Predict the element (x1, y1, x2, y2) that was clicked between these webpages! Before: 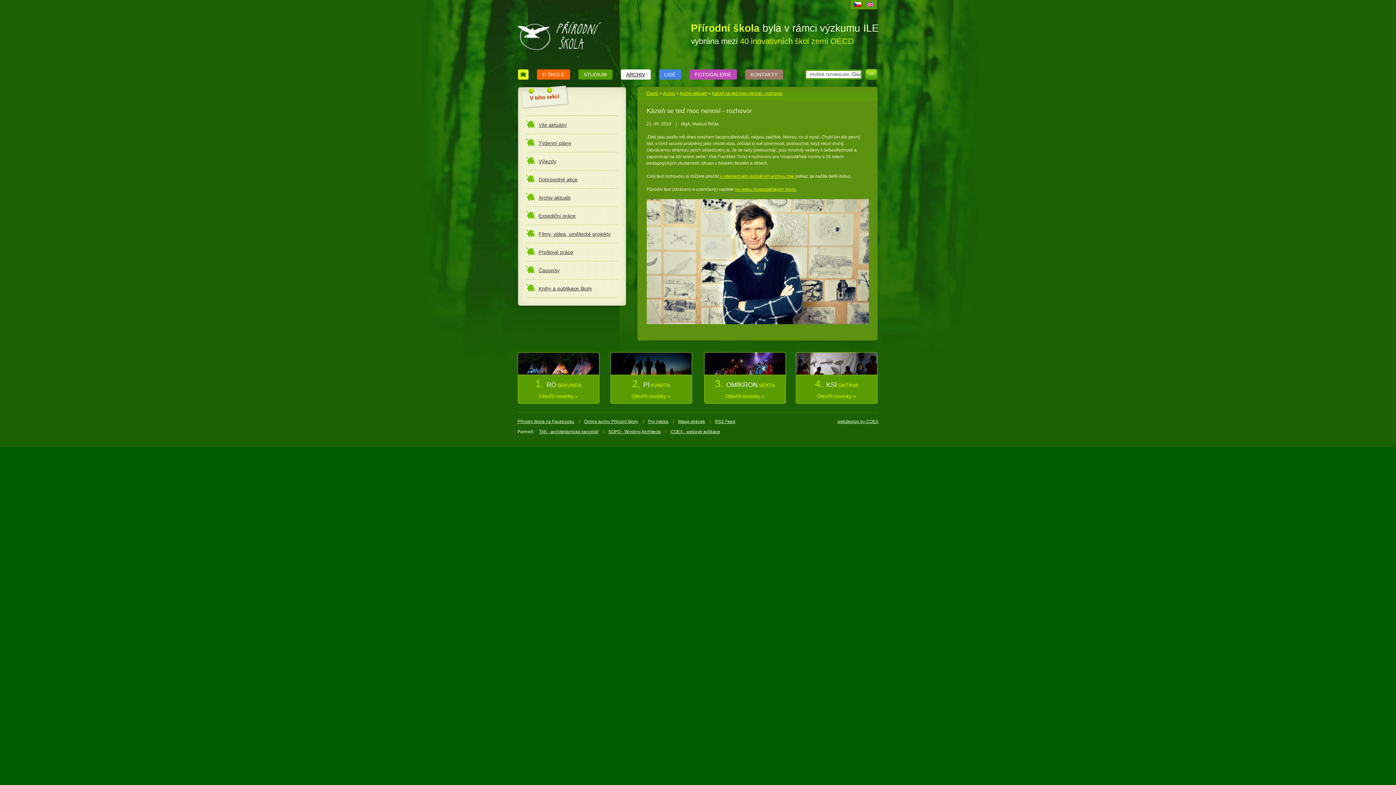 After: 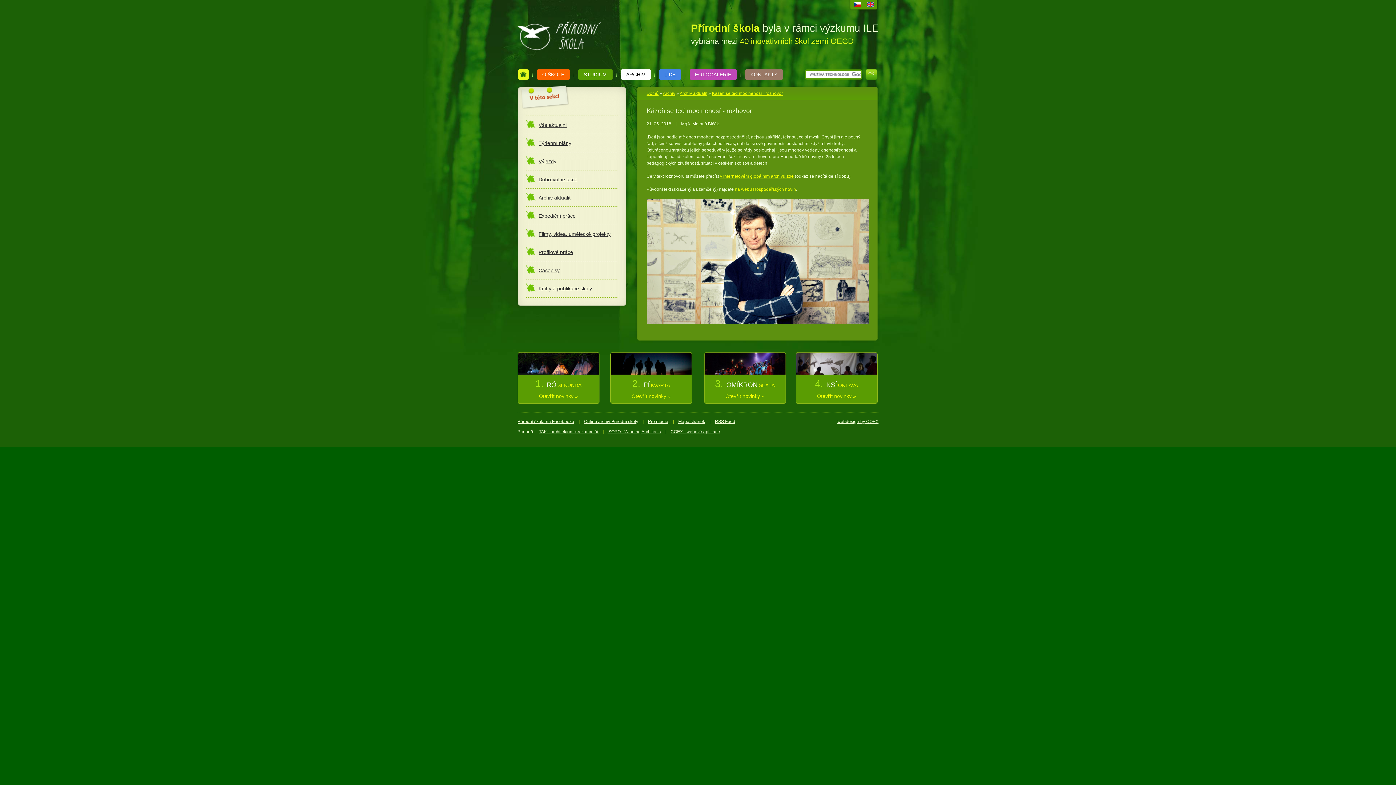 Action: label: na webu Hospodářských novin bbox: (735, 186, 796, 192)